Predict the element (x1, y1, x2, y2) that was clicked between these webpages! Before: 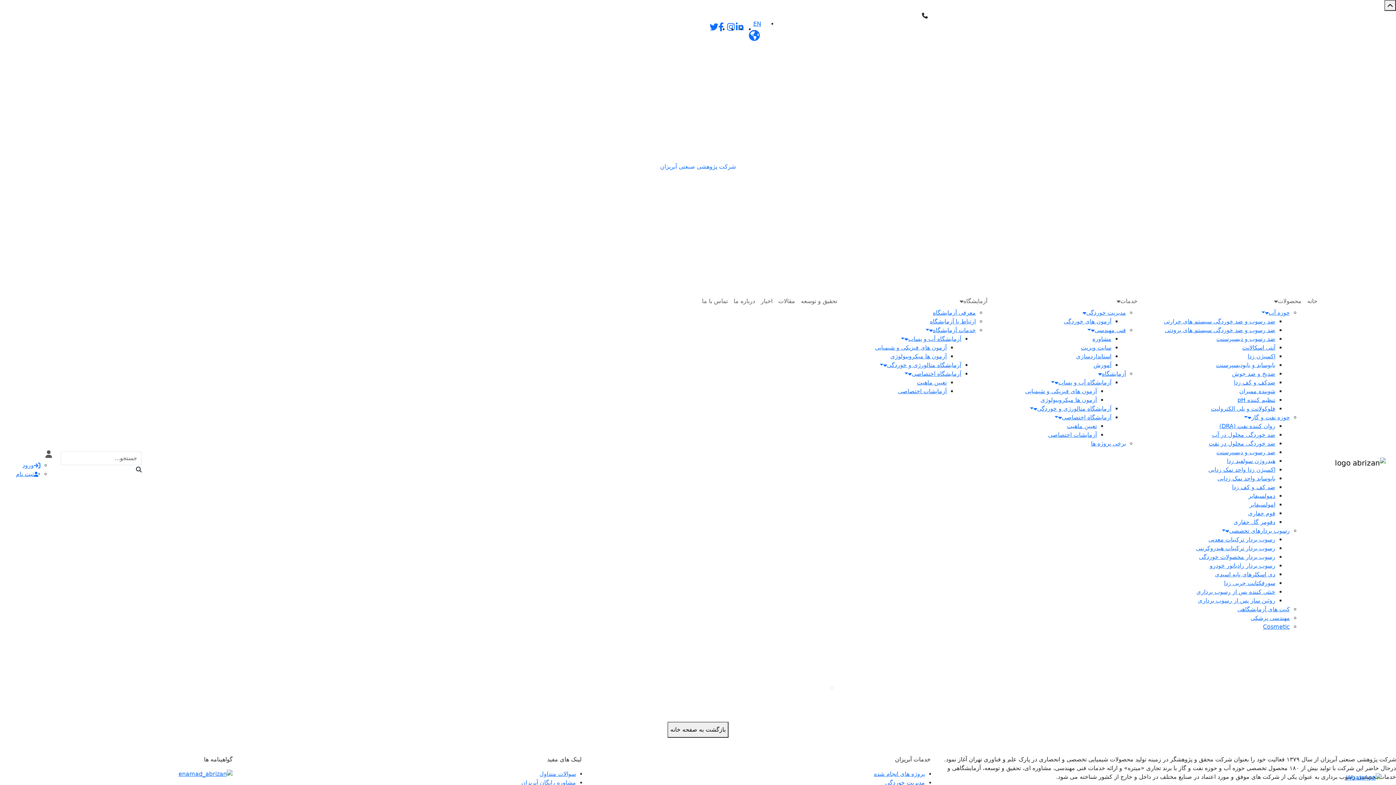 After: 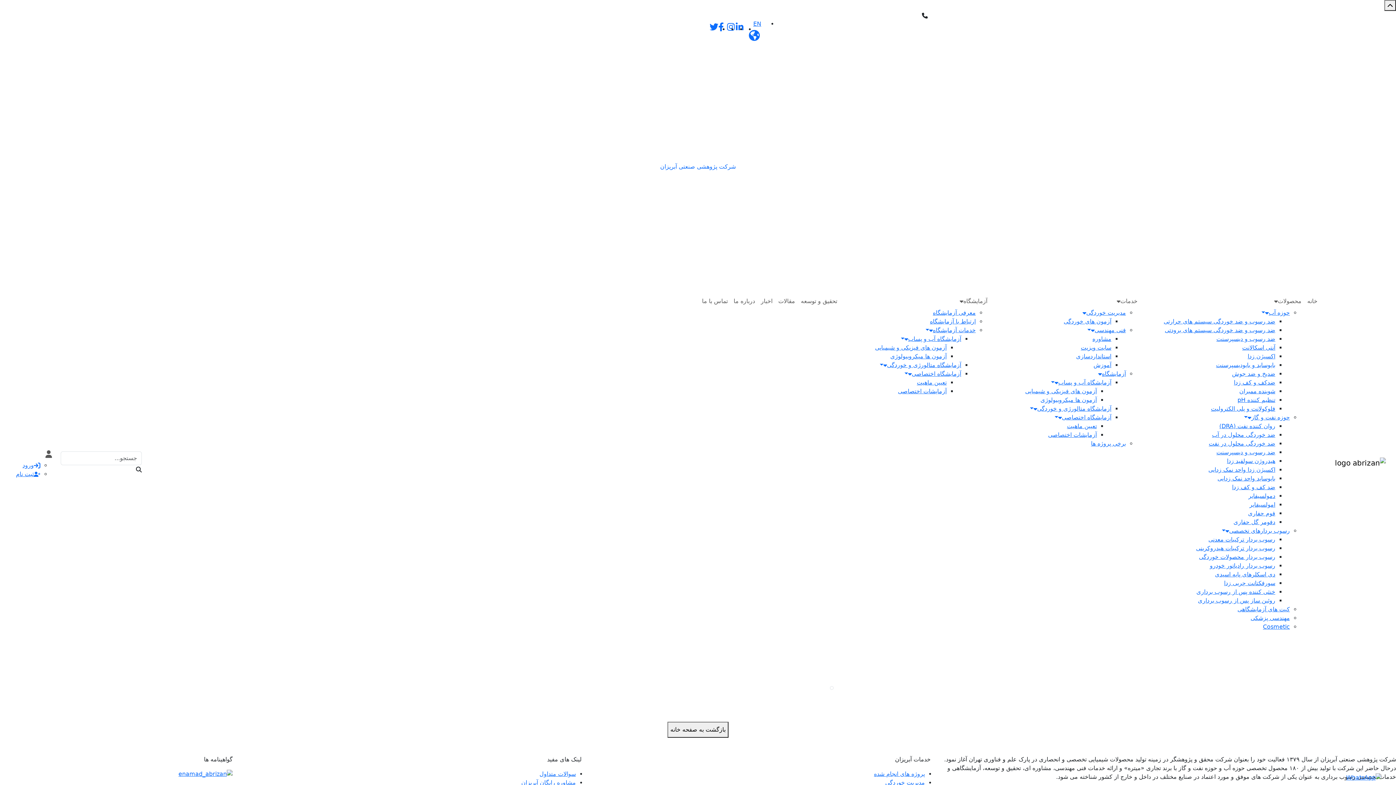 Action: bbox: (1249, 501, 1275, 508) label: امولسیفایر